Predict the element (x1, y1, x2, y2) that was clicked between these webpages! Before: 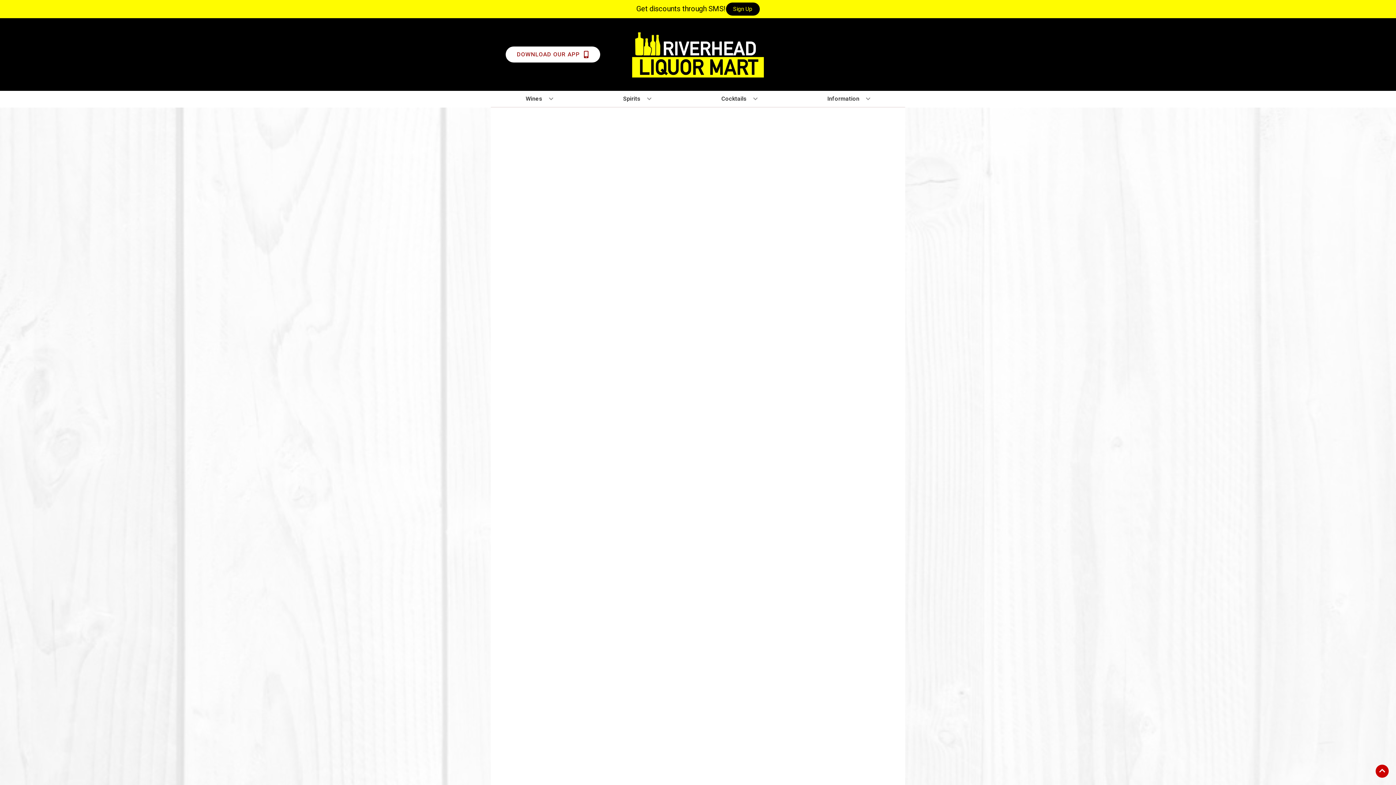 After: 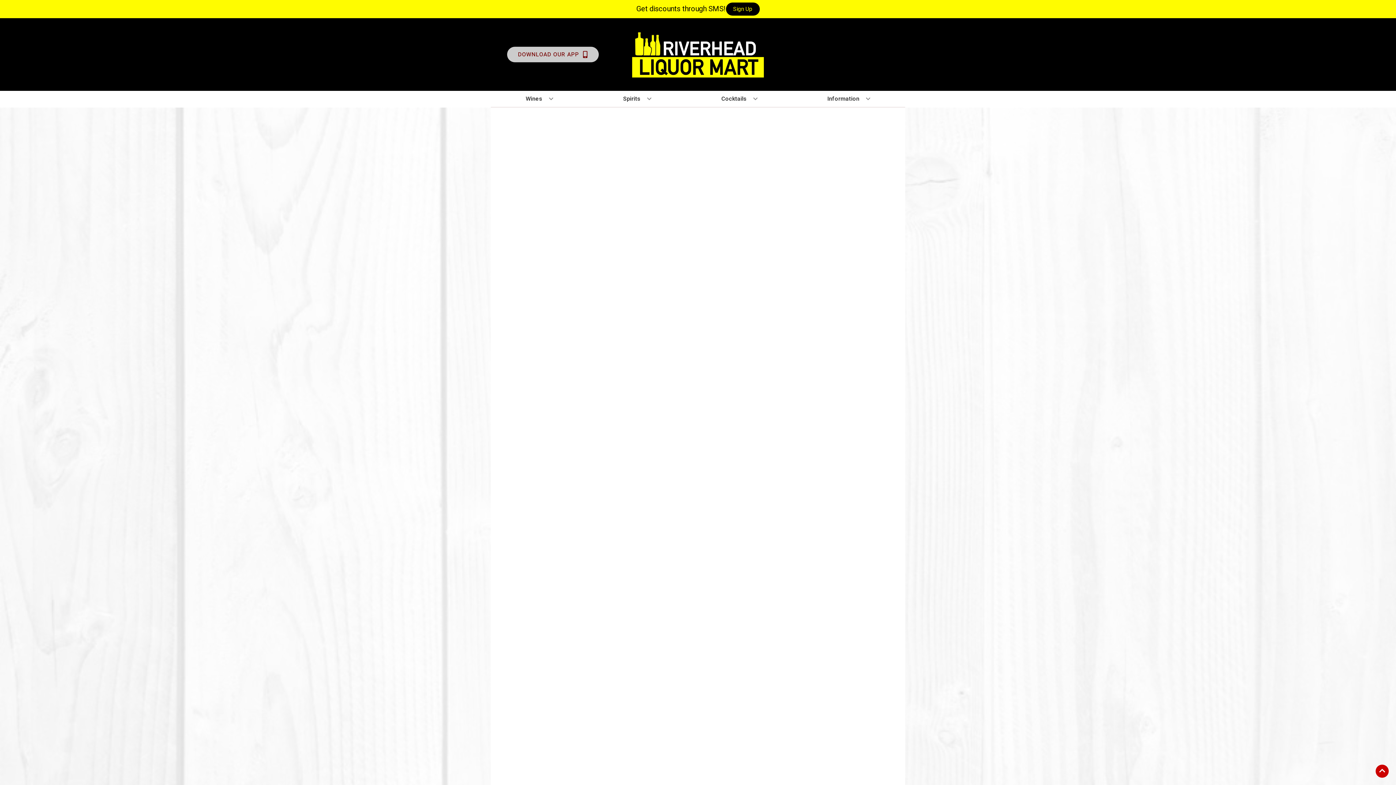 Action: label: Opens app link in a new tab to DOWNLOAD OUR APP bbox: (505, 46, 600, 62)